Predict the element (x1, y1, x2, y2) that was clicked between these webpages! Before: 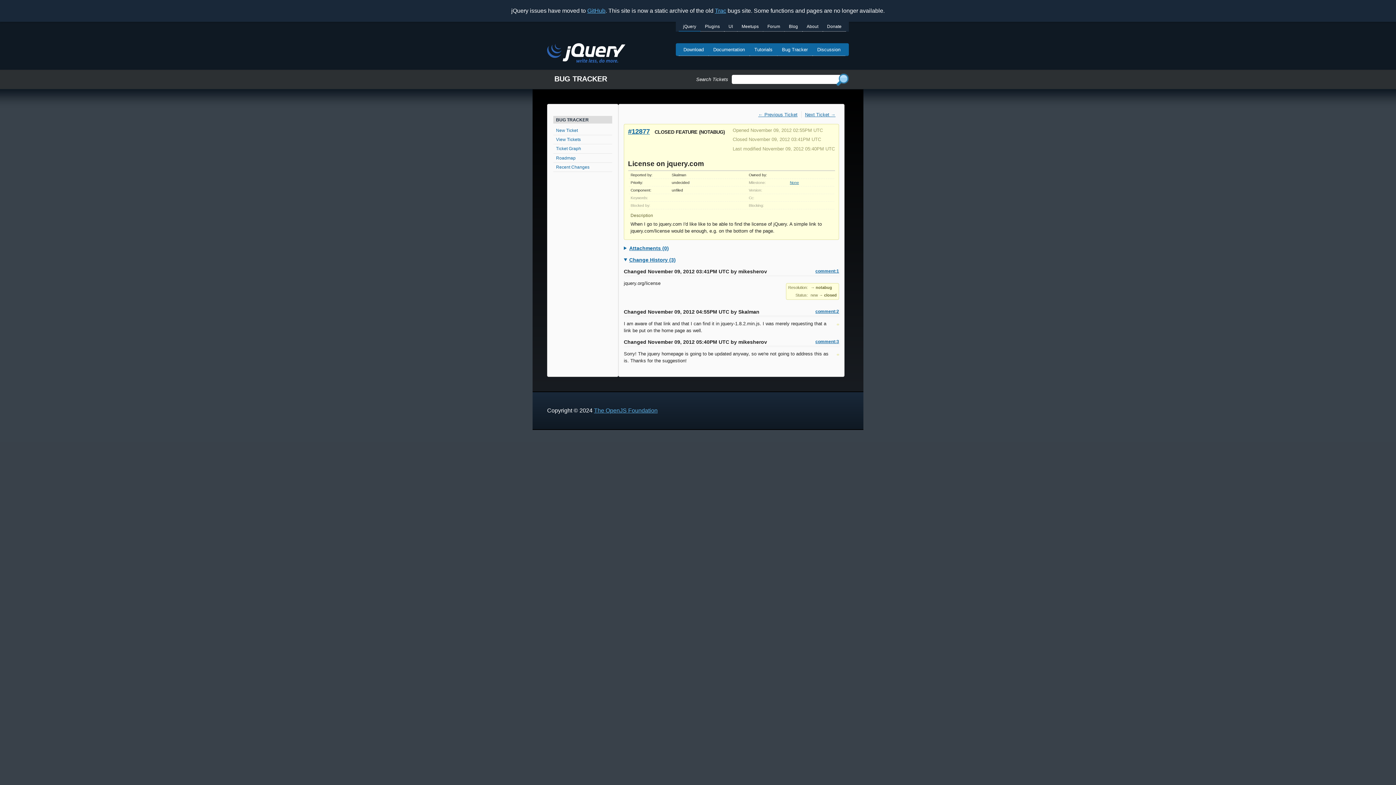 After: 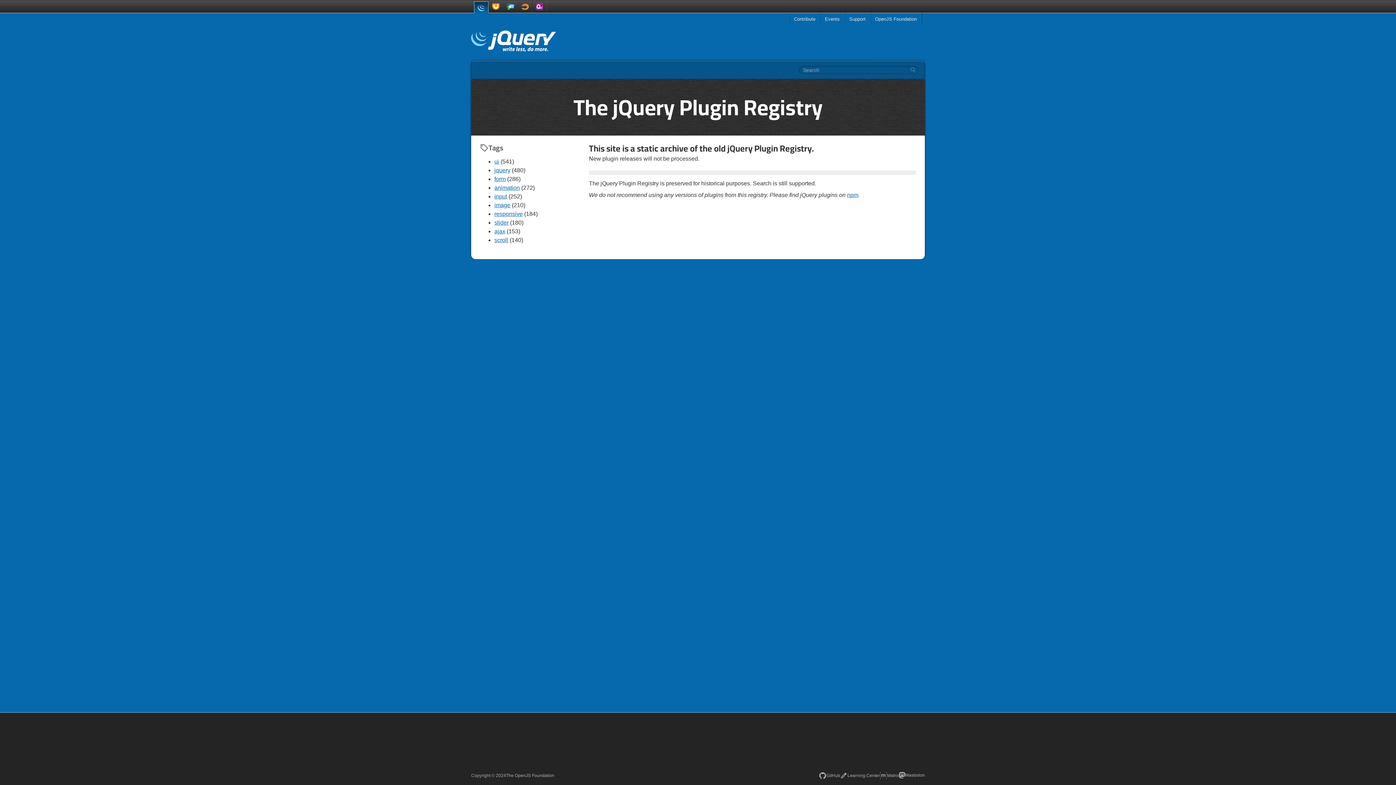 Action: label: Plugins bbox: (700, 21, 724, 31)